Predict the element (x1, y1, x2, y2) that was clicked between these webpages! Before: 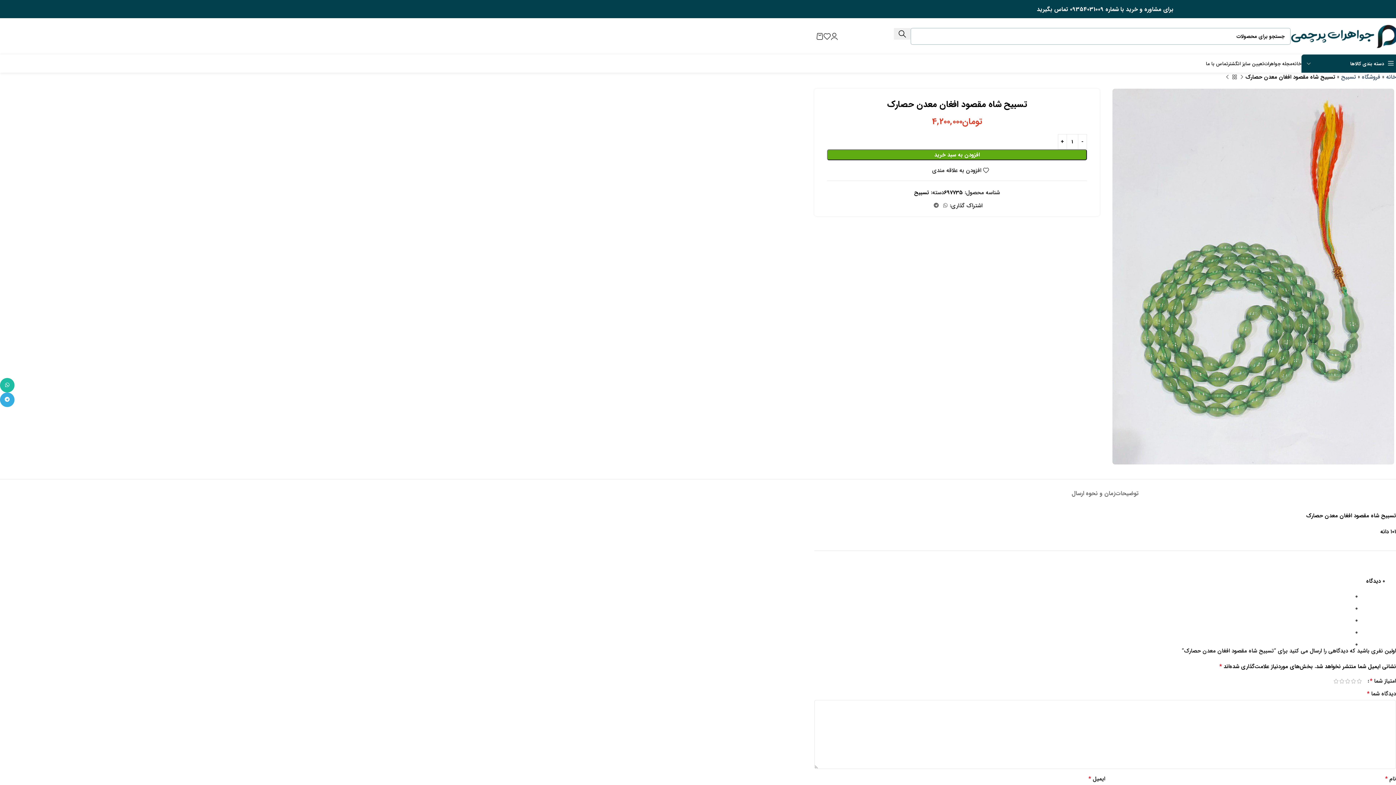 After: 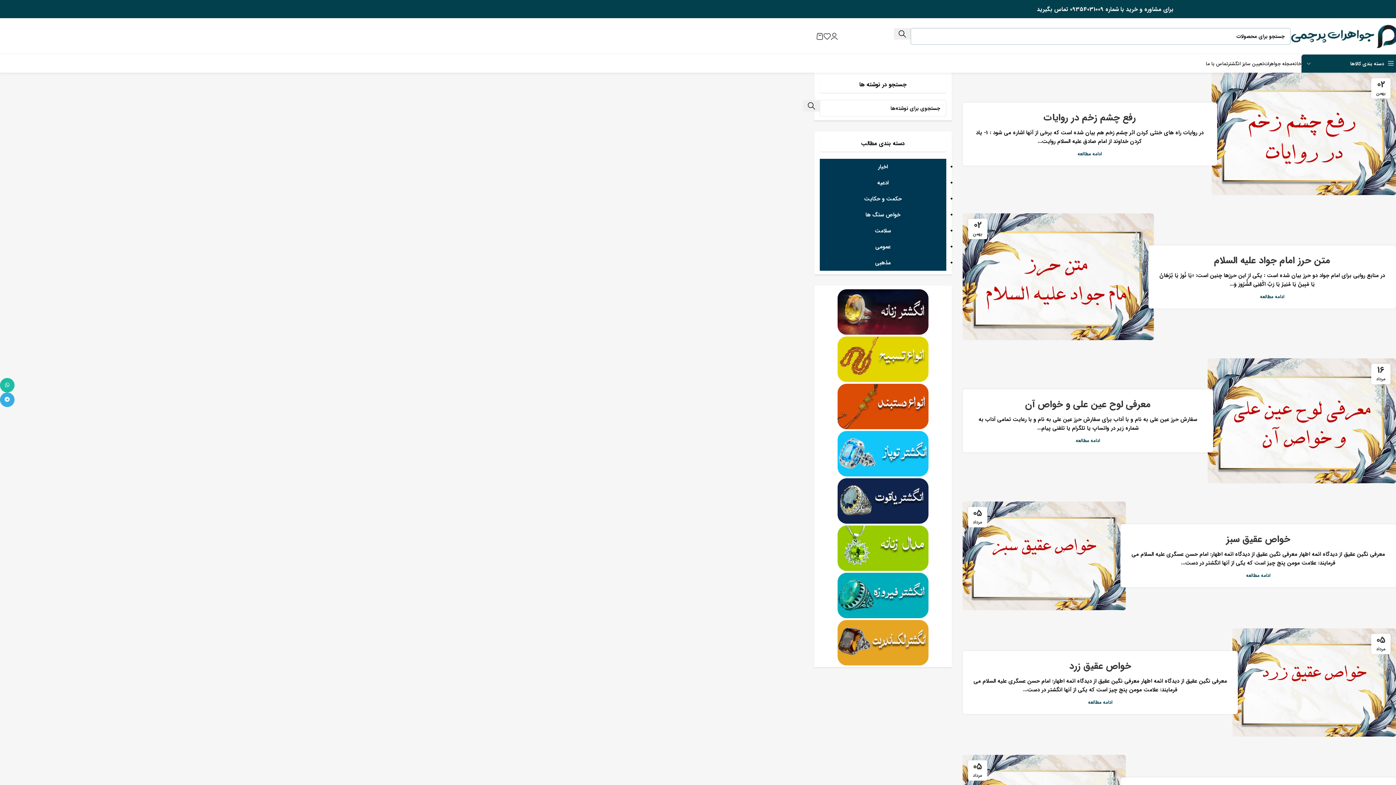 Action: label: مجله جواهرات bbox: (1264, 56, 1292, 70)